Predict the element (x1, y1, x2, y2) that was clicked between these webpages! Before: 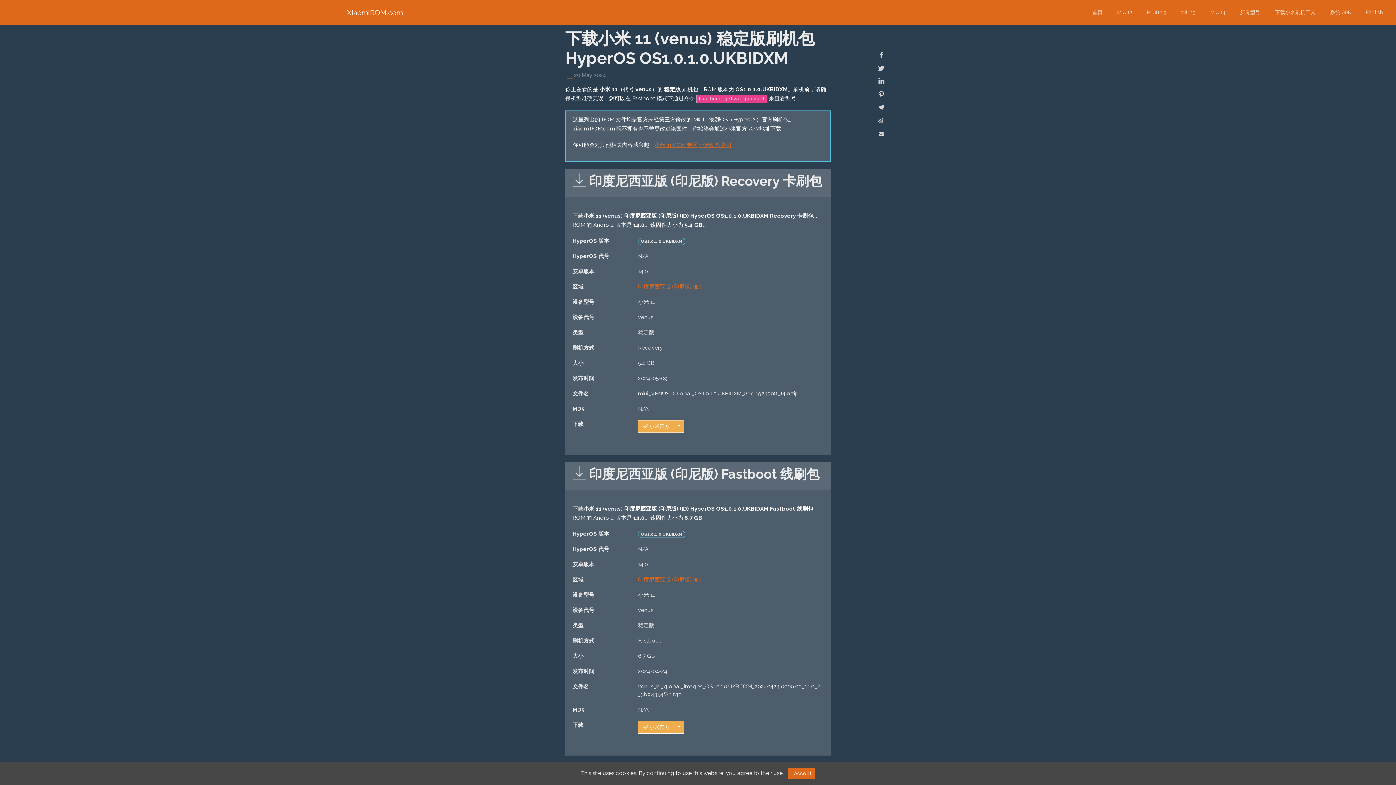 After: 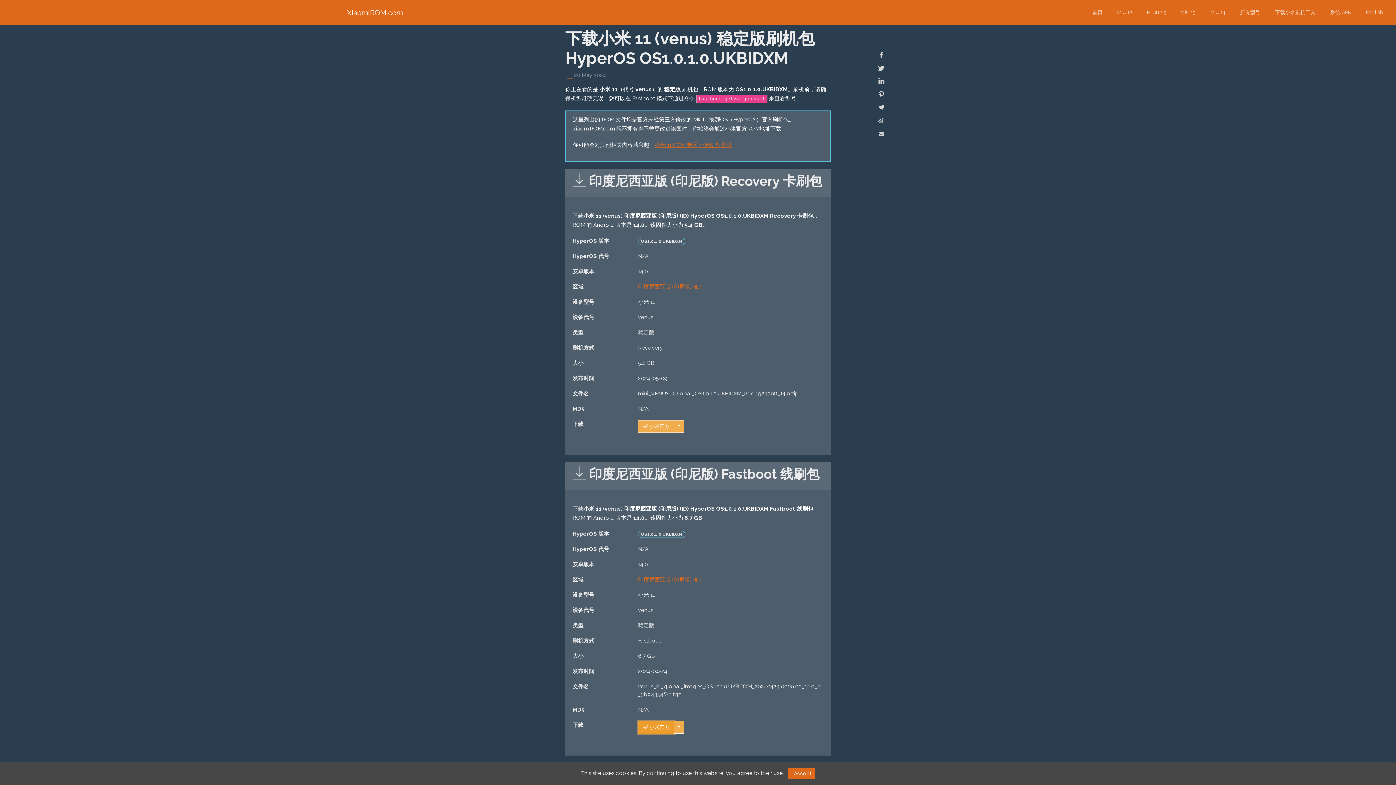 Action: bbox: (638, 721, 674, 734) label:  小米官方